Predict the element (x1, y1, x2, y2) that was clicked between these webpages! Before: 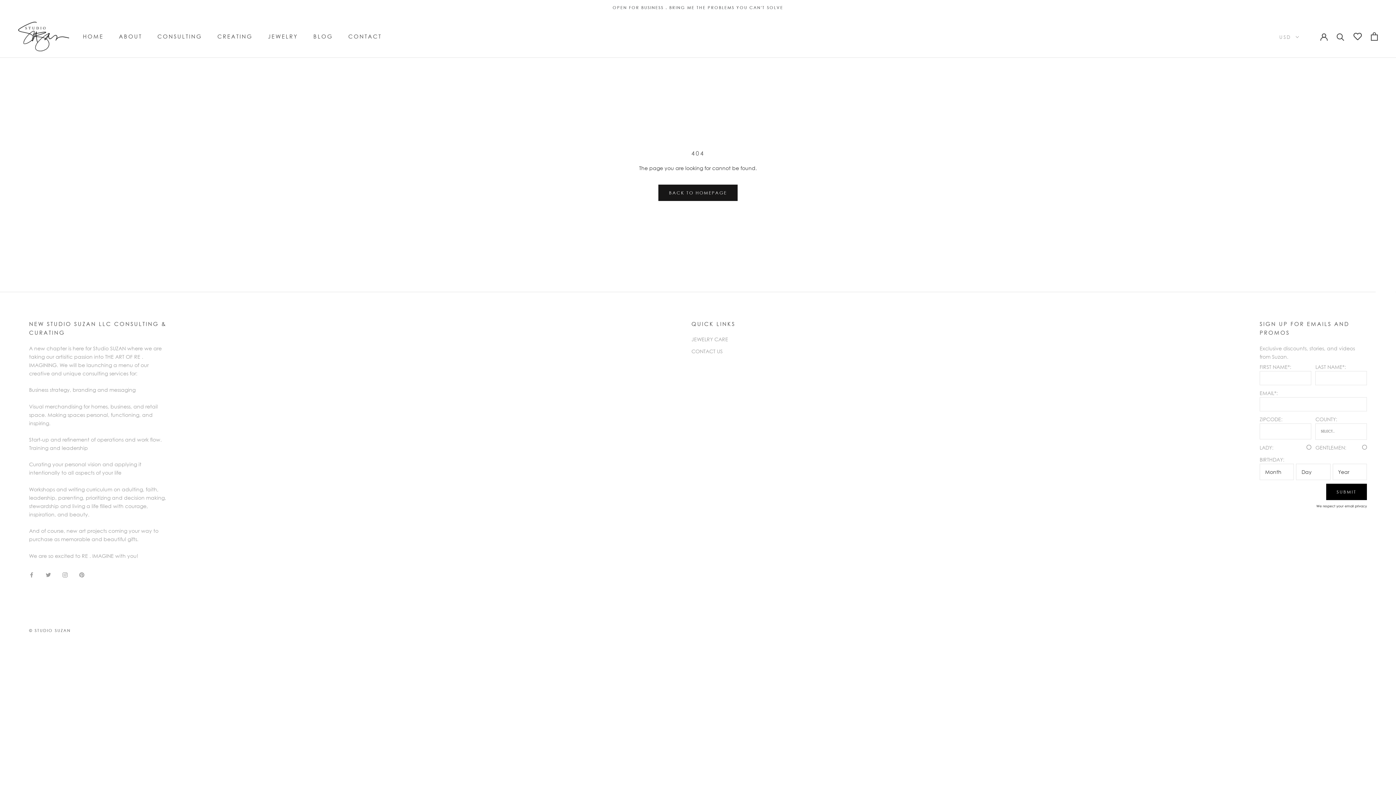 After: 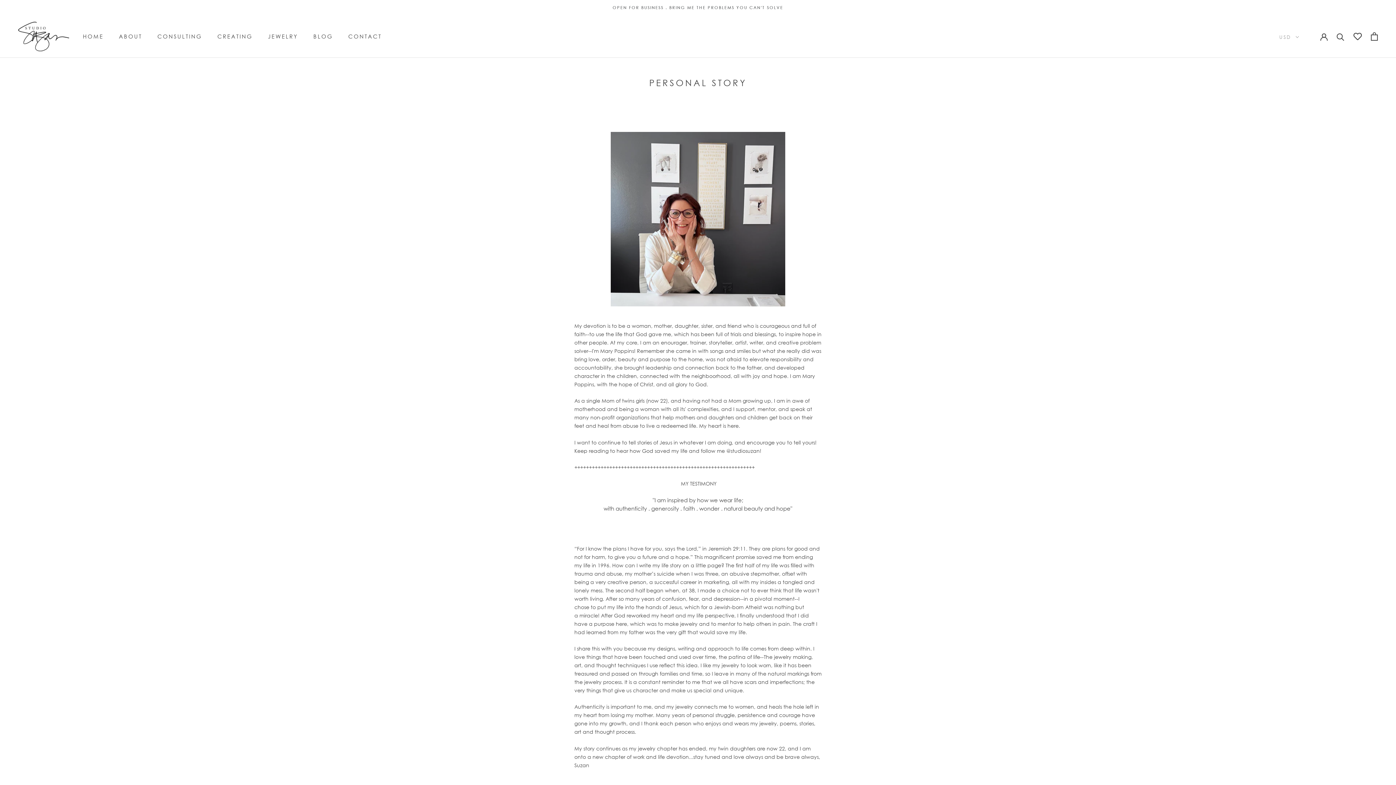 Action: label: ABOUT bbox: (118, 33, 142, 39)